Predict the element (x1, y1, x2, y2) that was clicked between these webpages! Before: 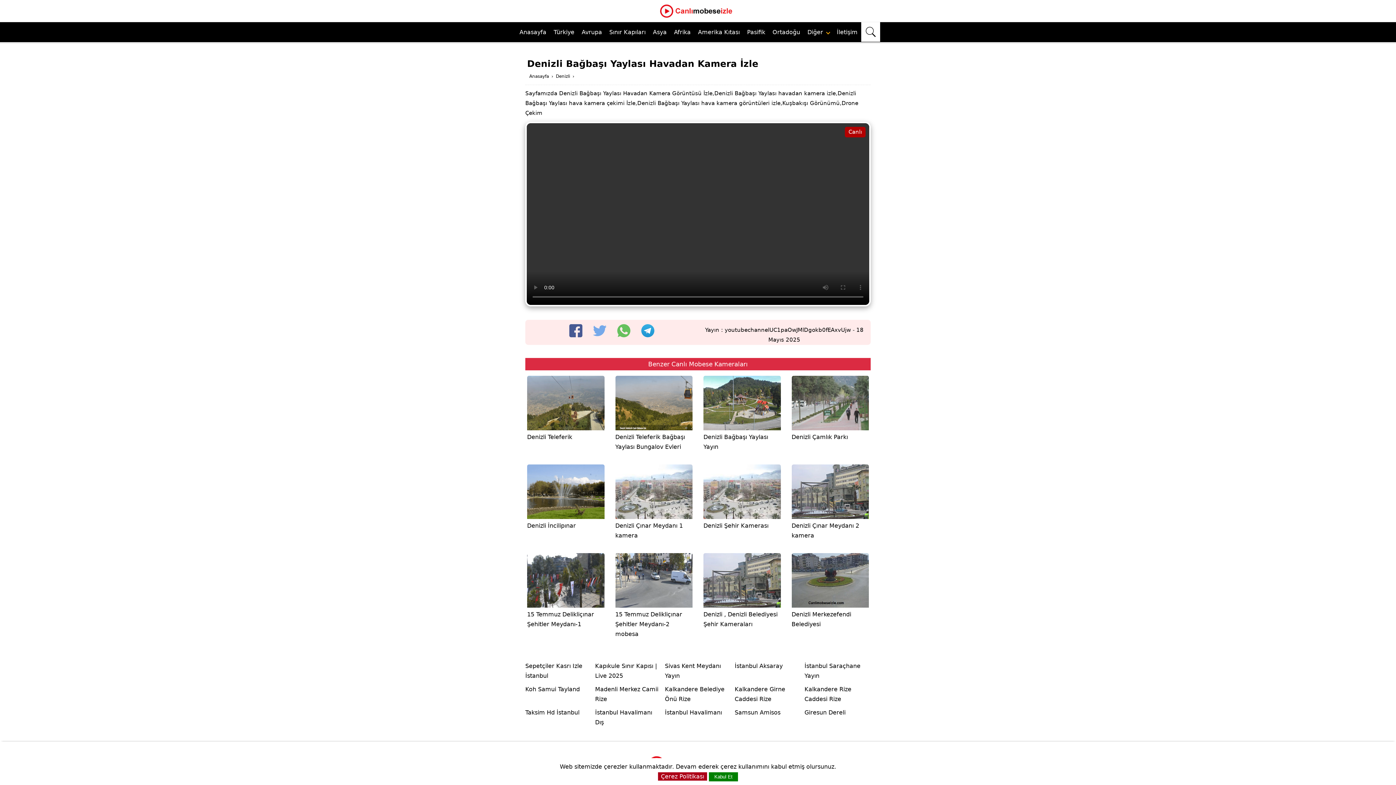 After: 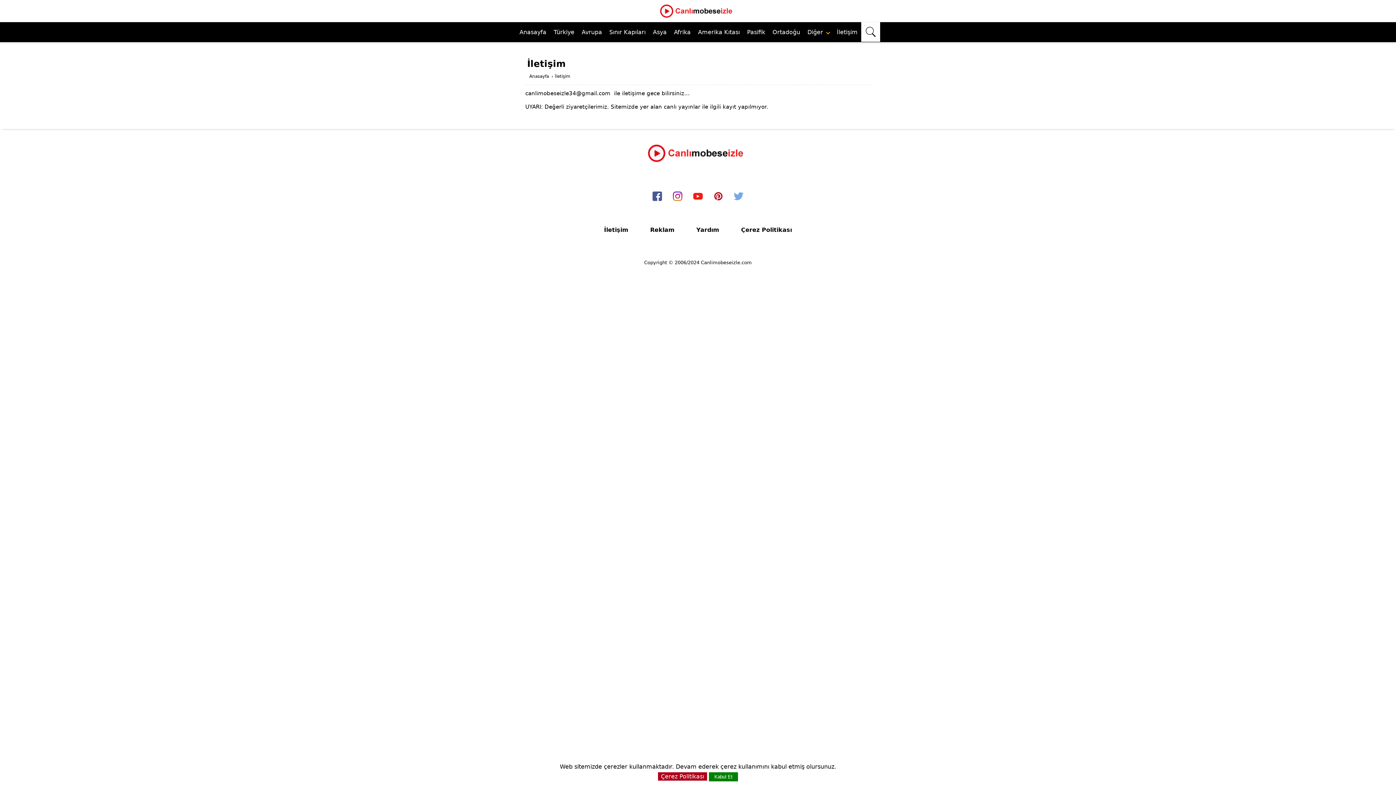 Action: label: İletişim bbox: (833, 22, 861, 42)